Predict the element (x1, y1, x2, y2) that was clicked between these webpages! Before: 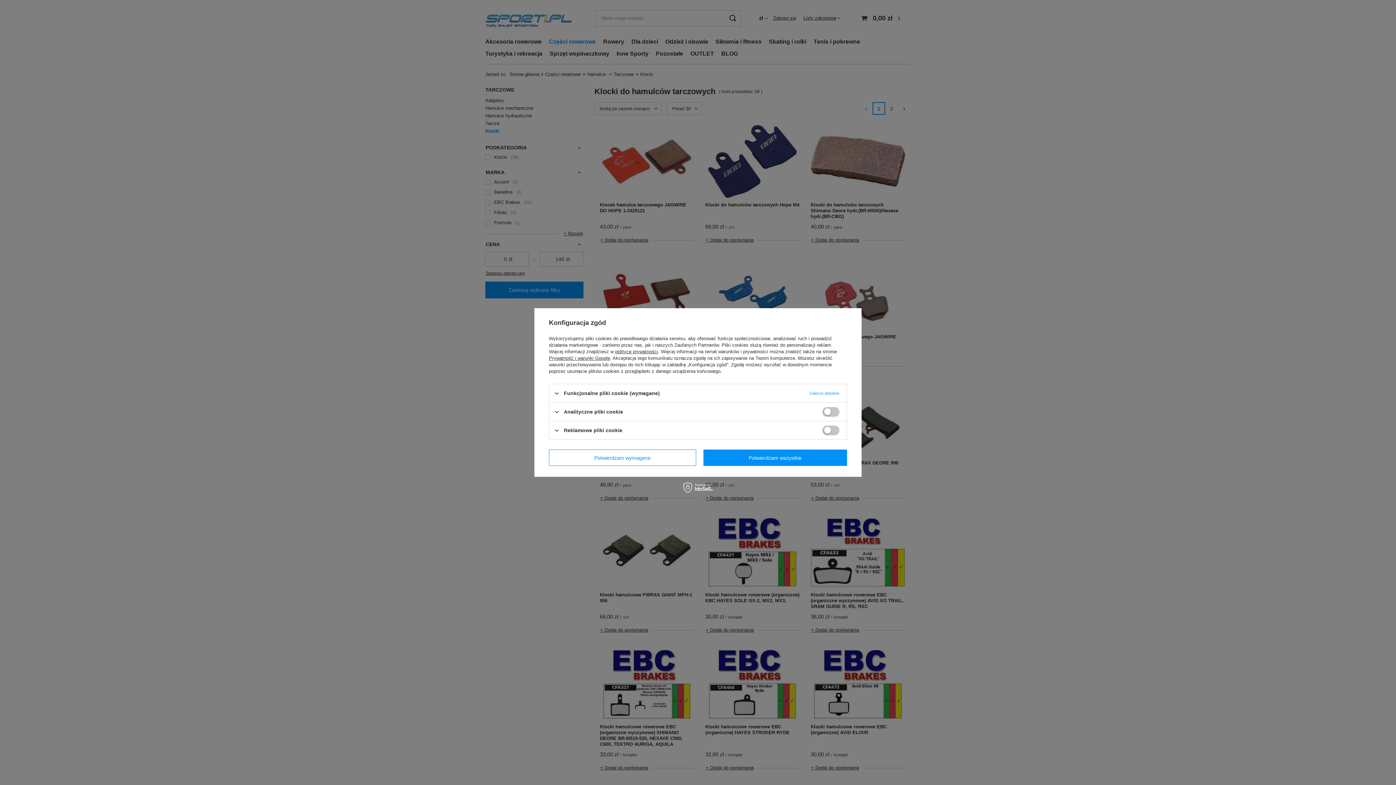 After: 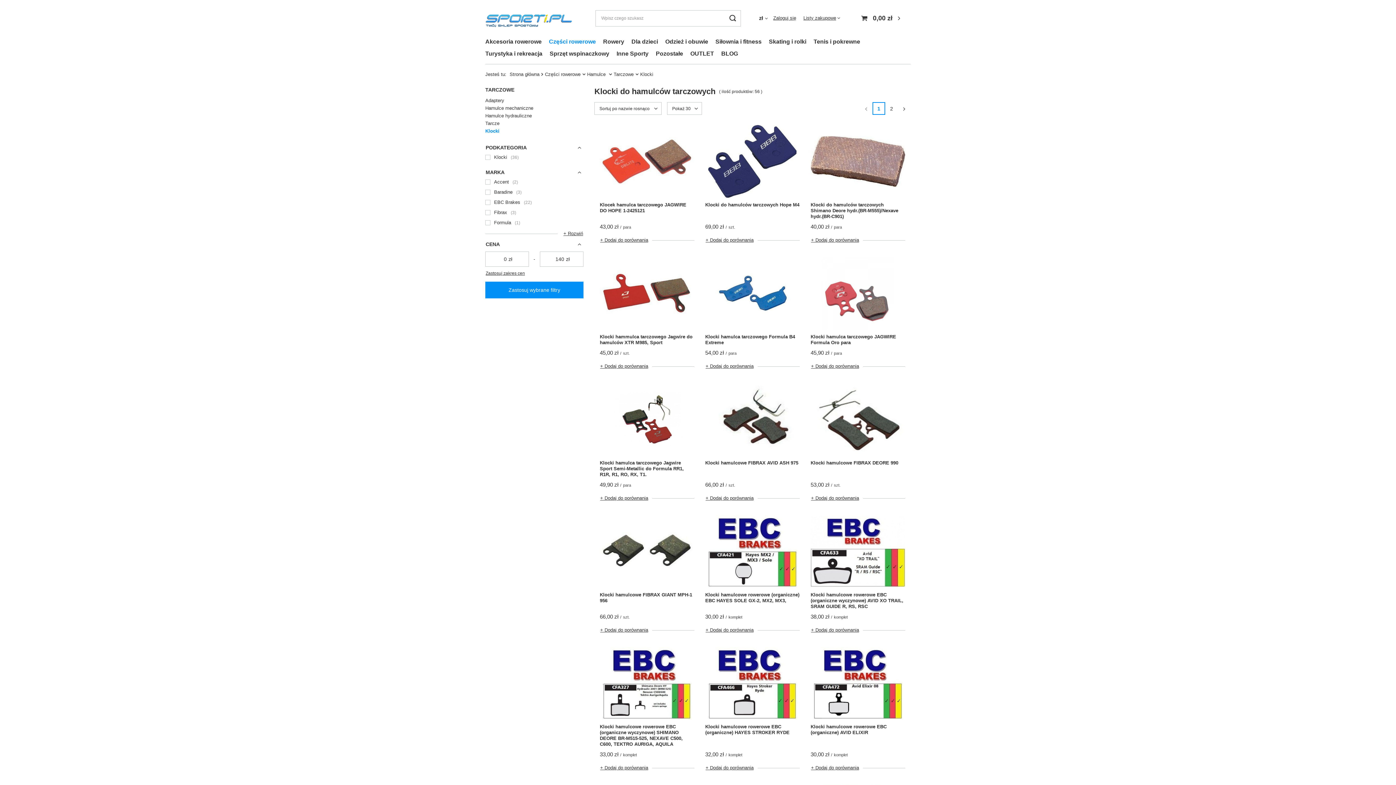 Action: bbox: (703, 449, 847, 466) label: Potwierdzam wszystkie